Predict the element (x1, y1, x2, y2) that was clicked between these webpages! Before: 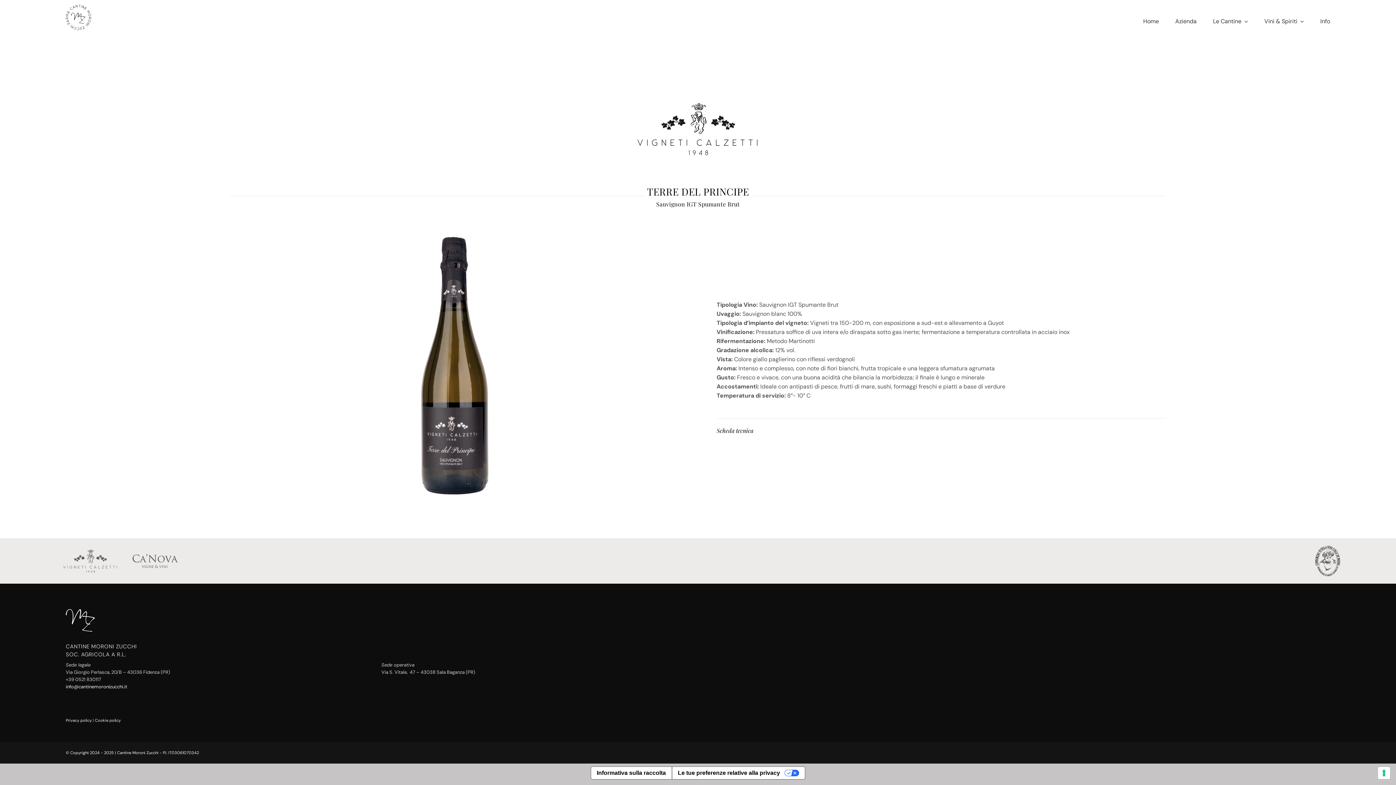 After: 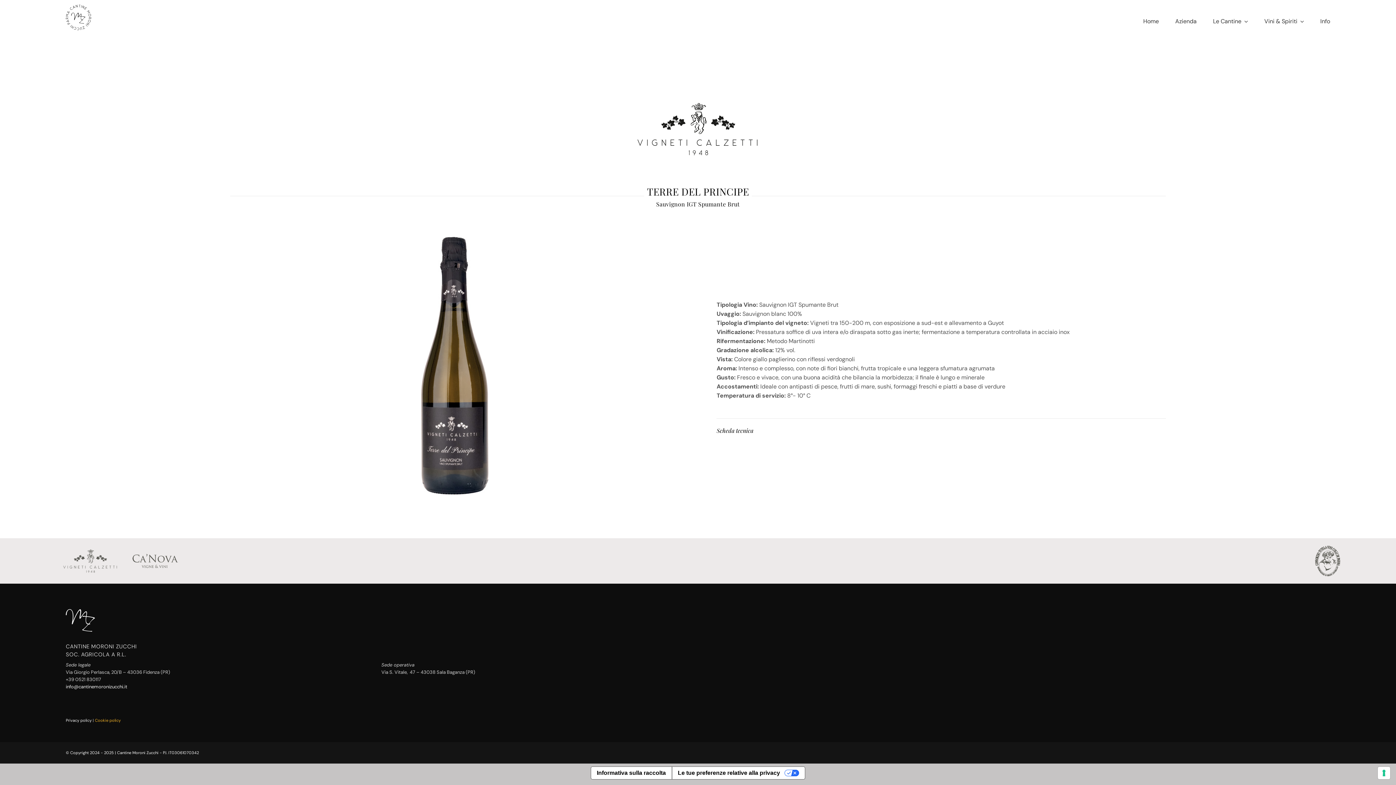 Action: label: Cookie policy bbox: (94, 718, 120, 723)